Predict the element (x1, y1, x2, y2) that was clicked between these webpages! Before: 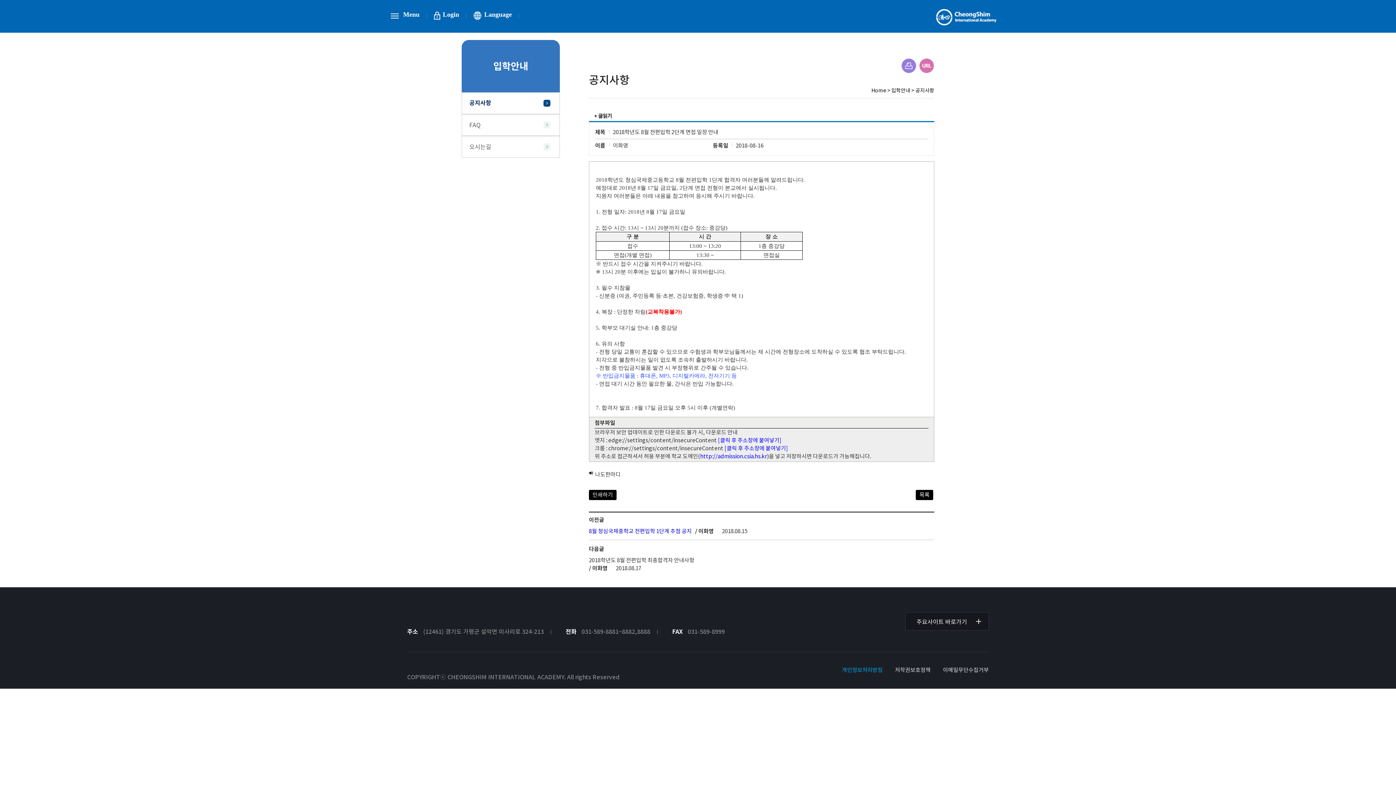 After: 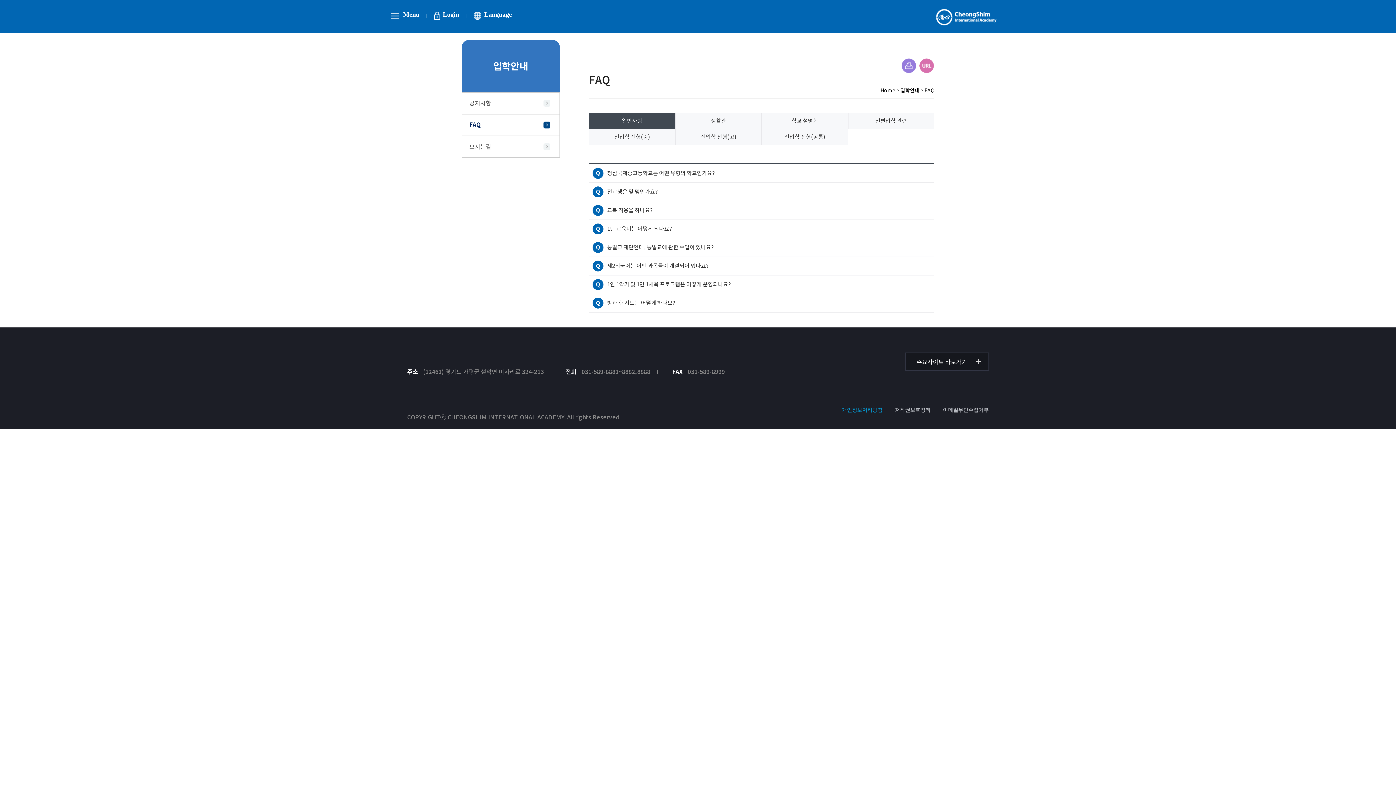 Action: label: FAQ bbox: (461, 114, 560, 136)